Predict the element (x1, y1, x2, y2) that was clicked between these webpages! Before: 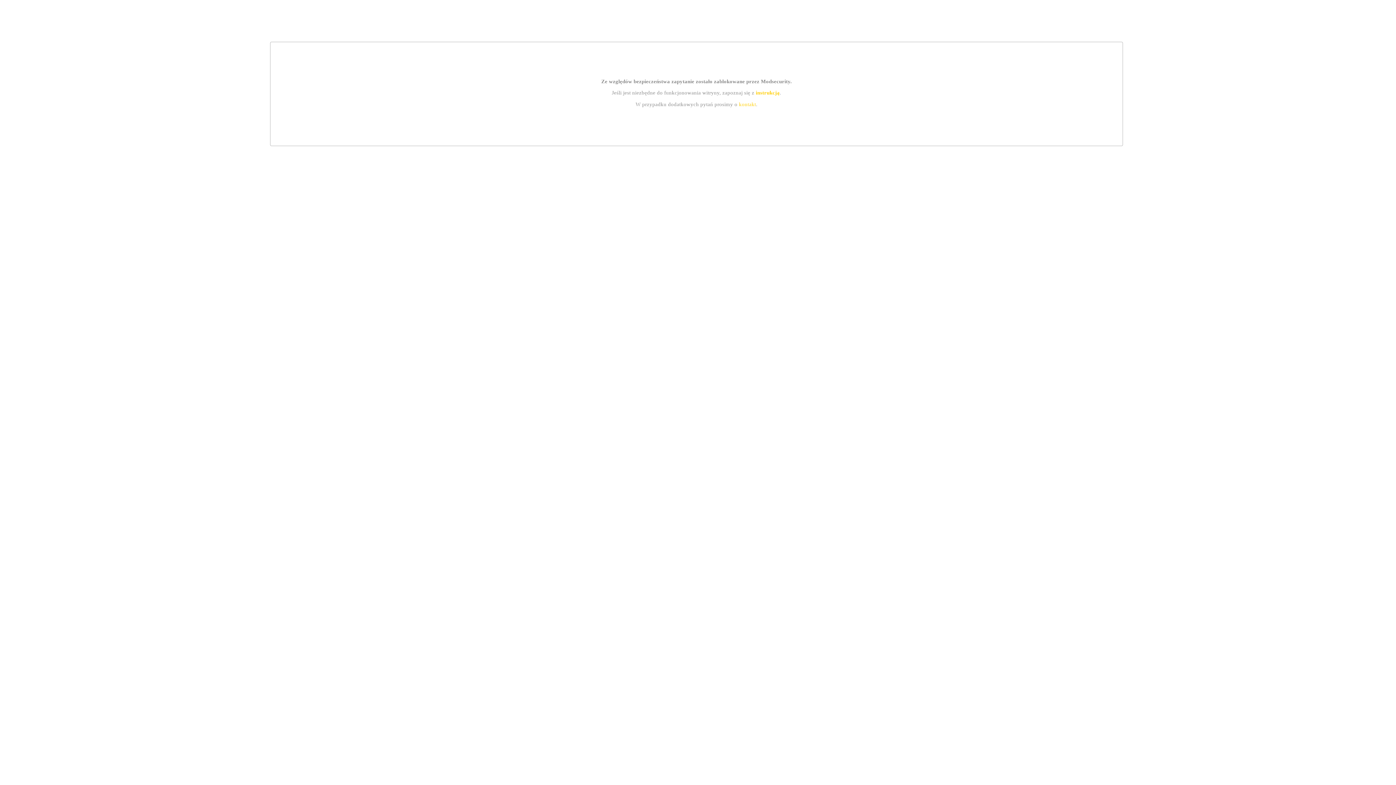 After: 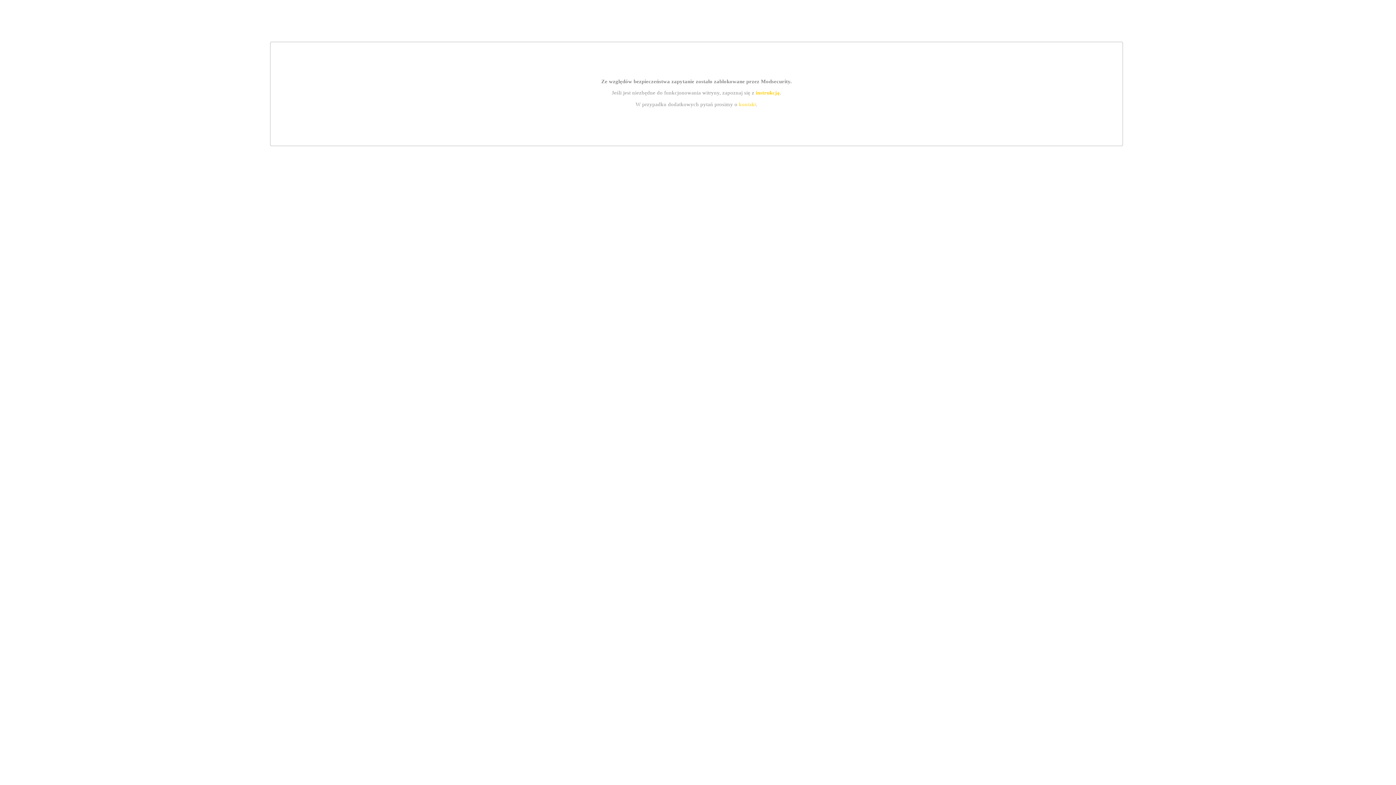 Action: bbox: (755, 89, 779, 95) label: instrukcją